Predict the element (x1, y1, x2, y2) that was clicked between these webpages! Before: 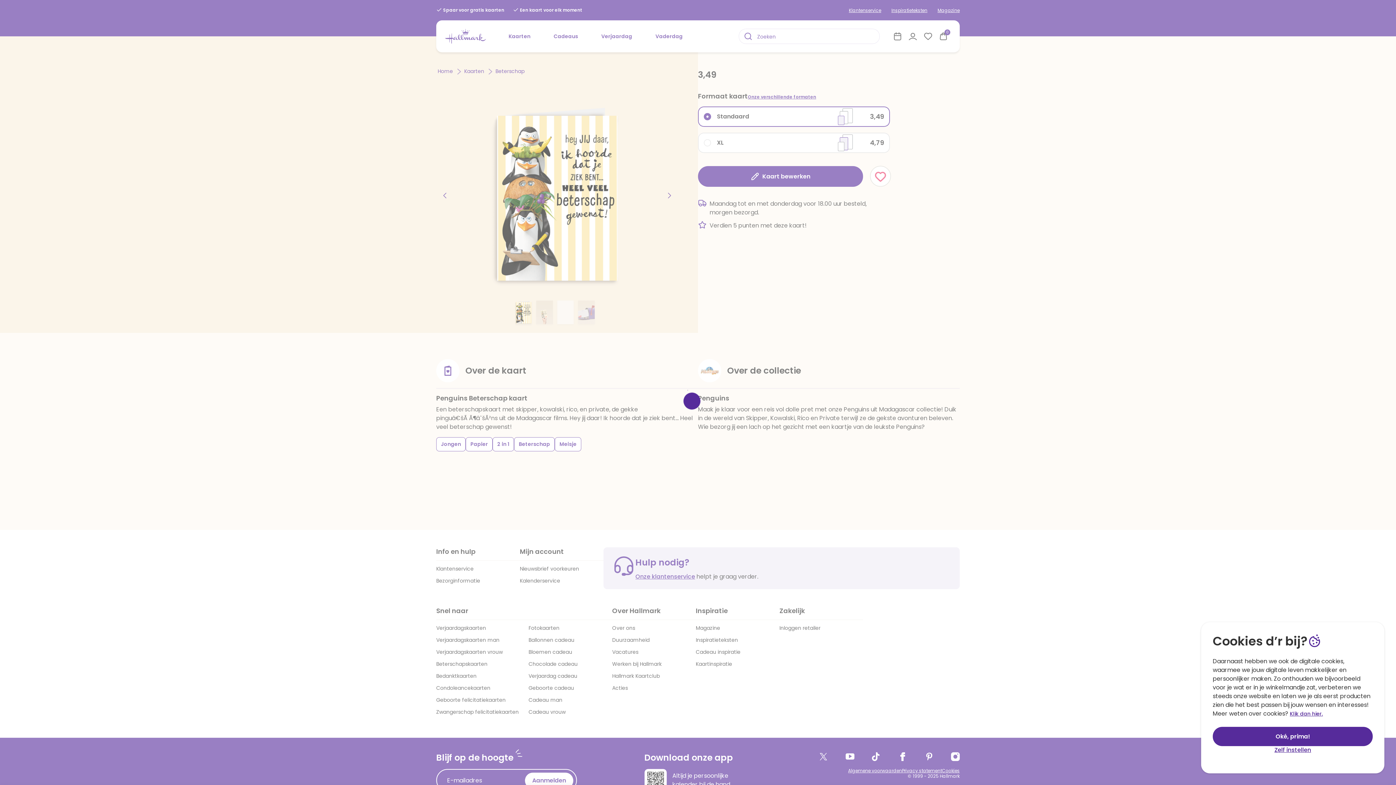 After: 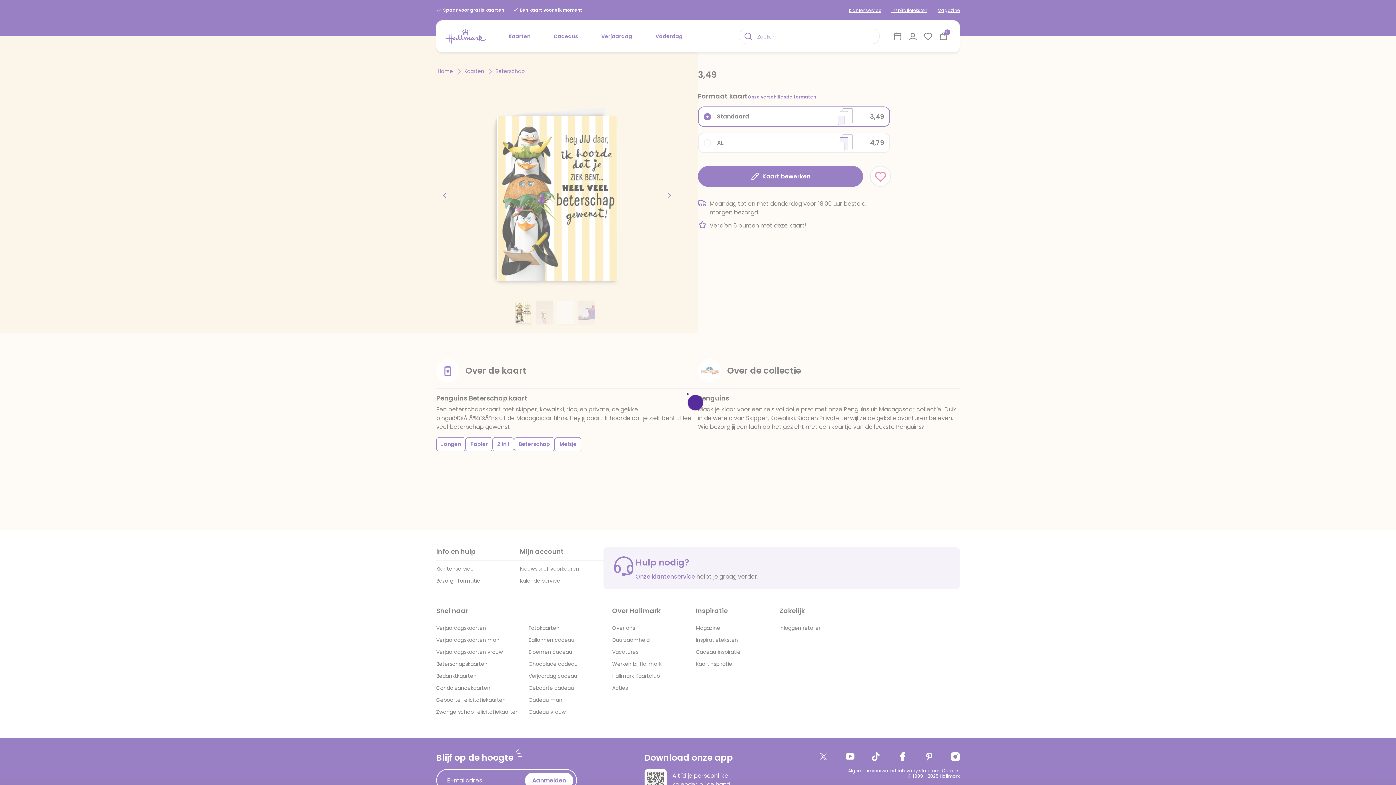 Action: label: Zelf instellen bbox: (1213, 746, 1373, 754)